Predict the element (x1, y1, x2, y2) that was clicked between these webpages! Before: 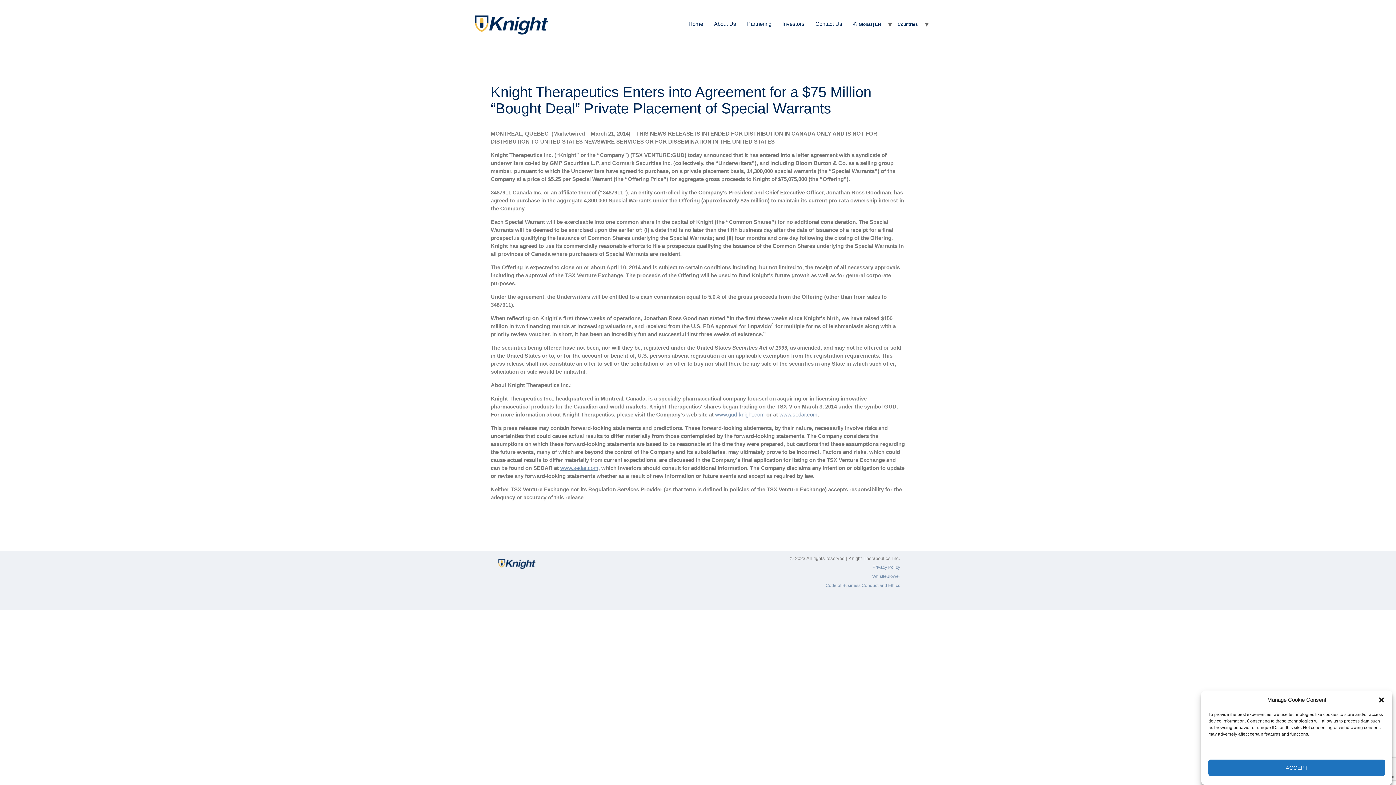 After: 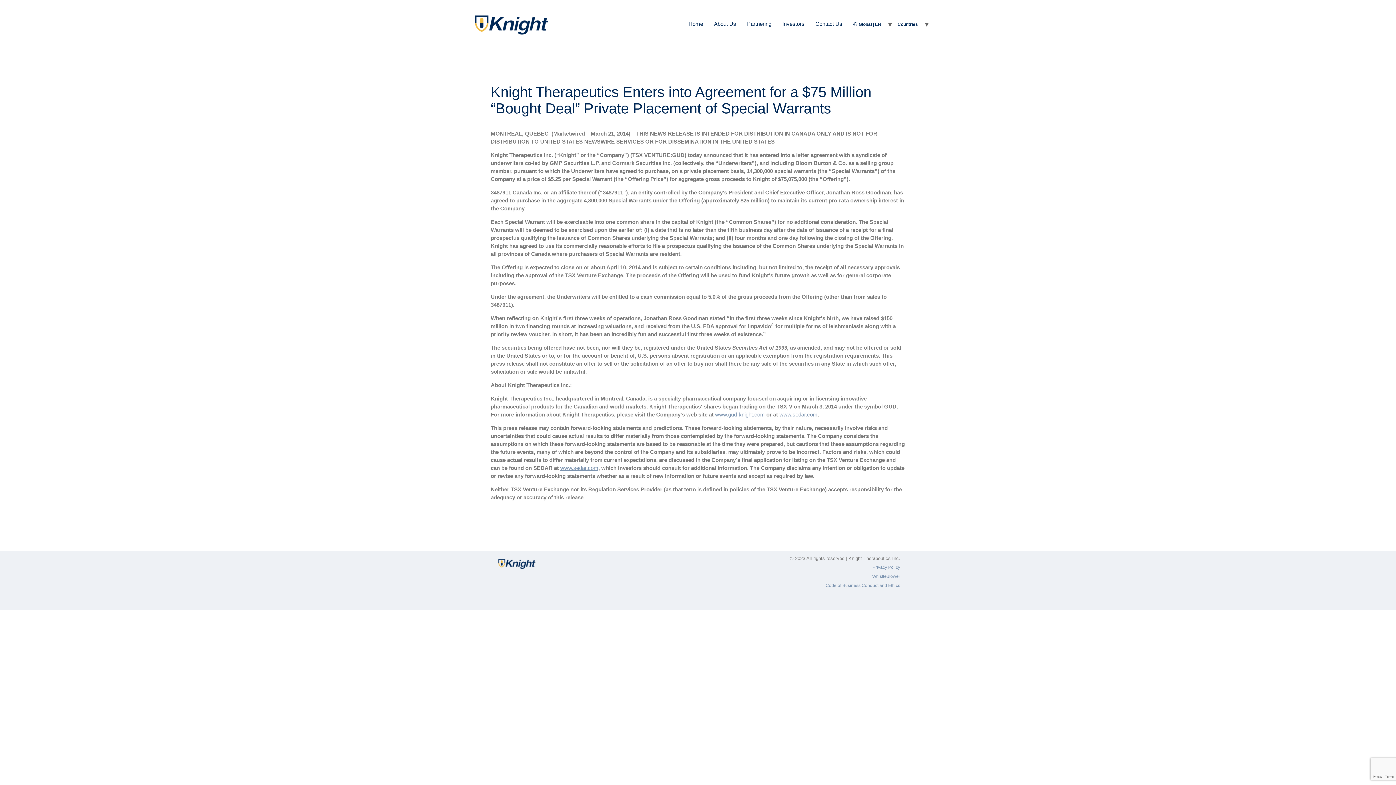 Action: label: Close dialog bbox: (1378, 696, 1385, 704)